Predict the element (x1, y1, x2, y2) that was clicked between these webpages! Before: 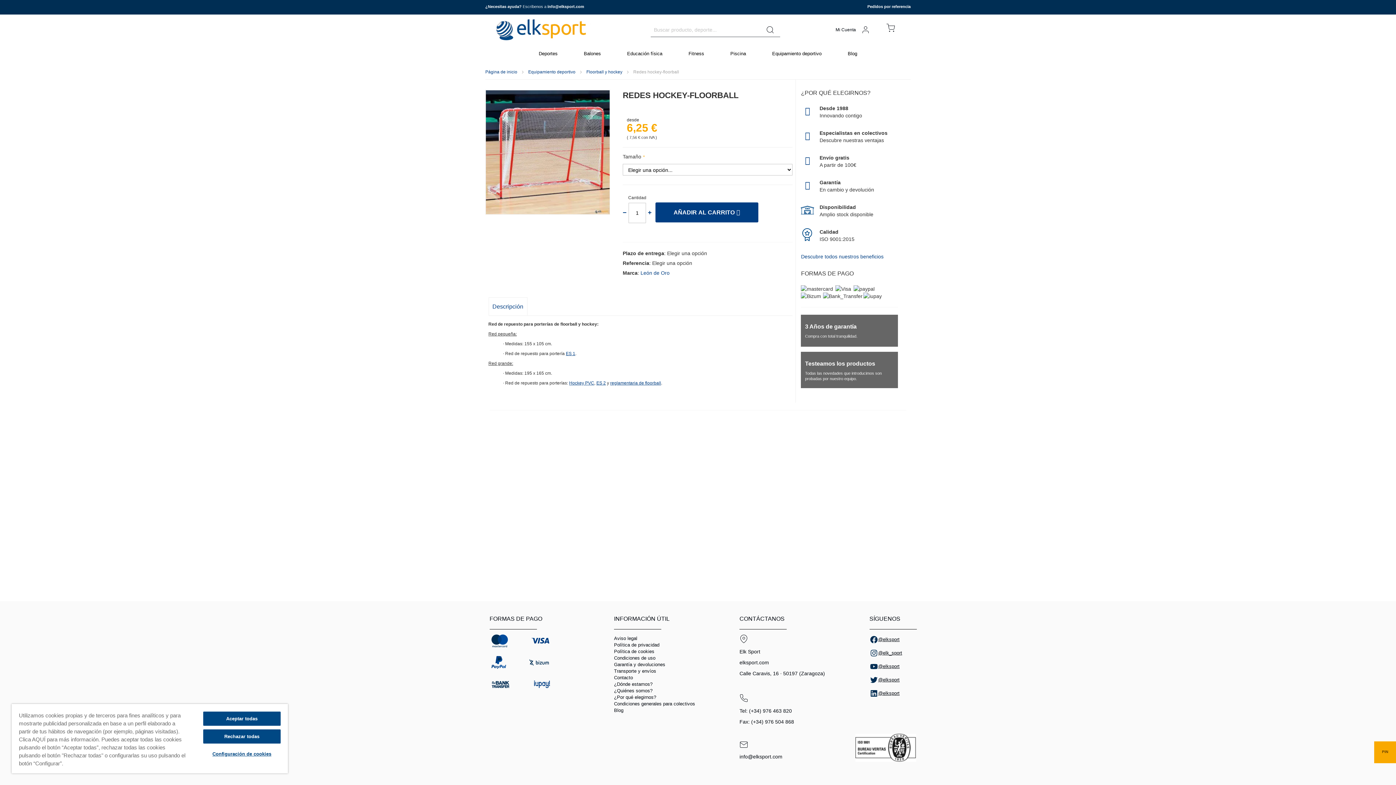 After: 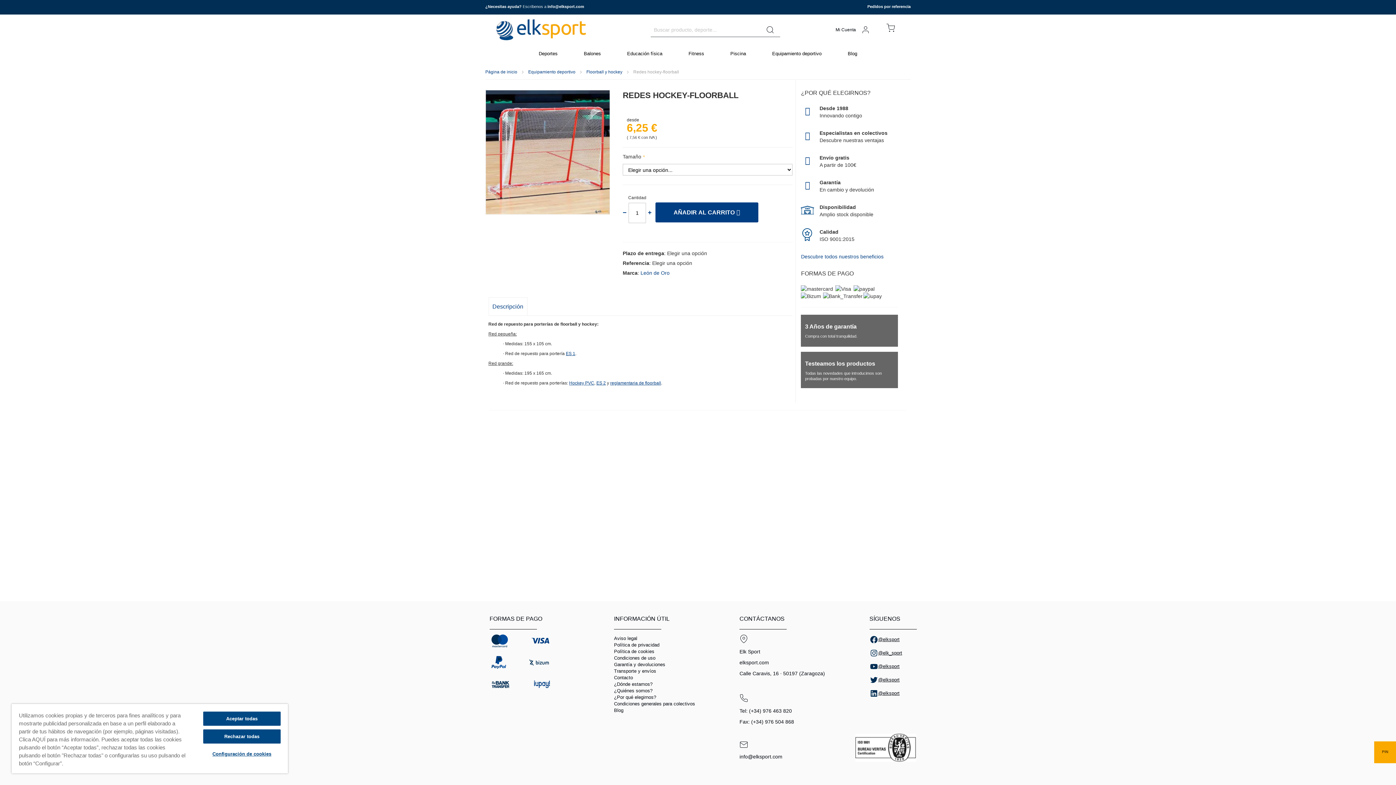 Action: bbox: (855, 757, 916, 763)